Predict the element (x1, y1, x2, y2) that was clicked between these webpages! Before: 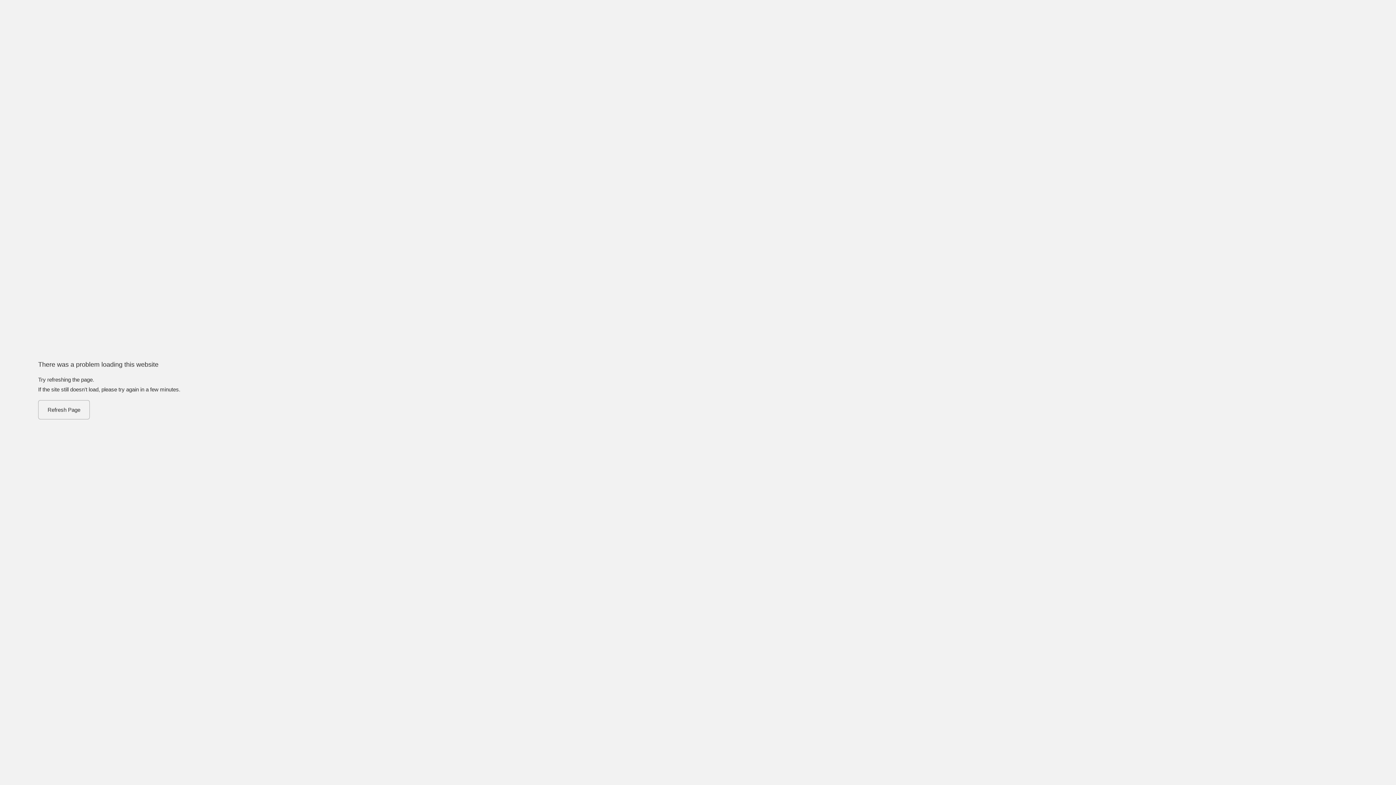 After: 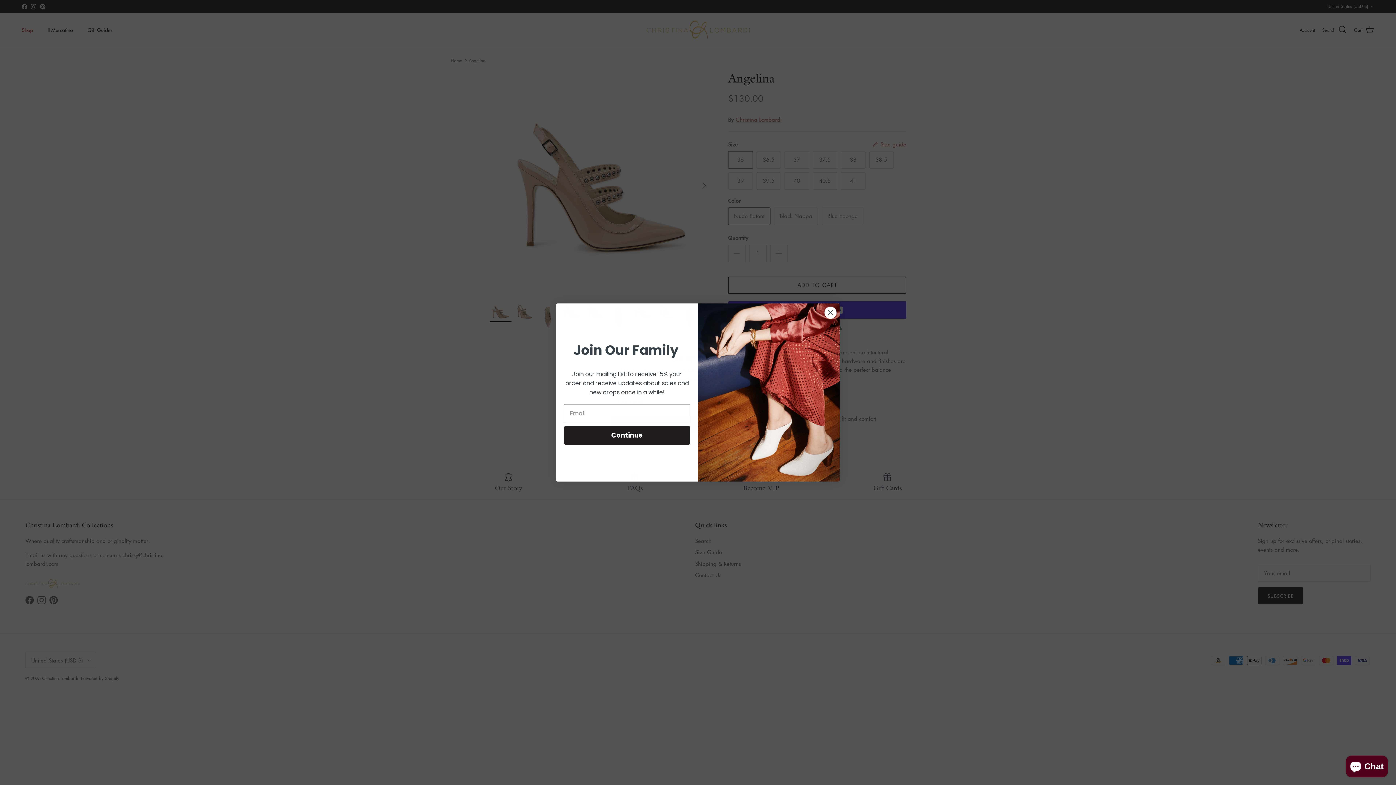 Action: label: Refresh Page bbox: (38, 400, 89, 419)